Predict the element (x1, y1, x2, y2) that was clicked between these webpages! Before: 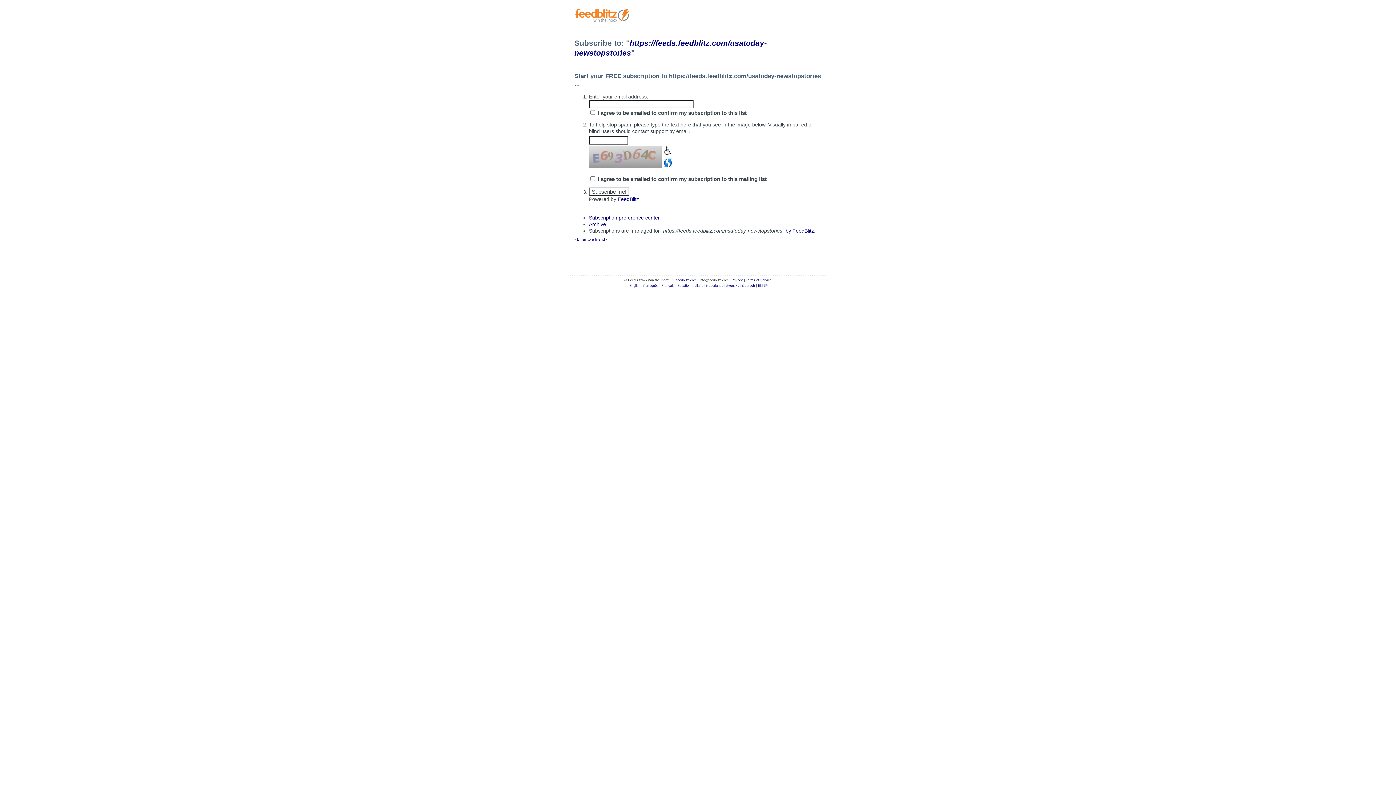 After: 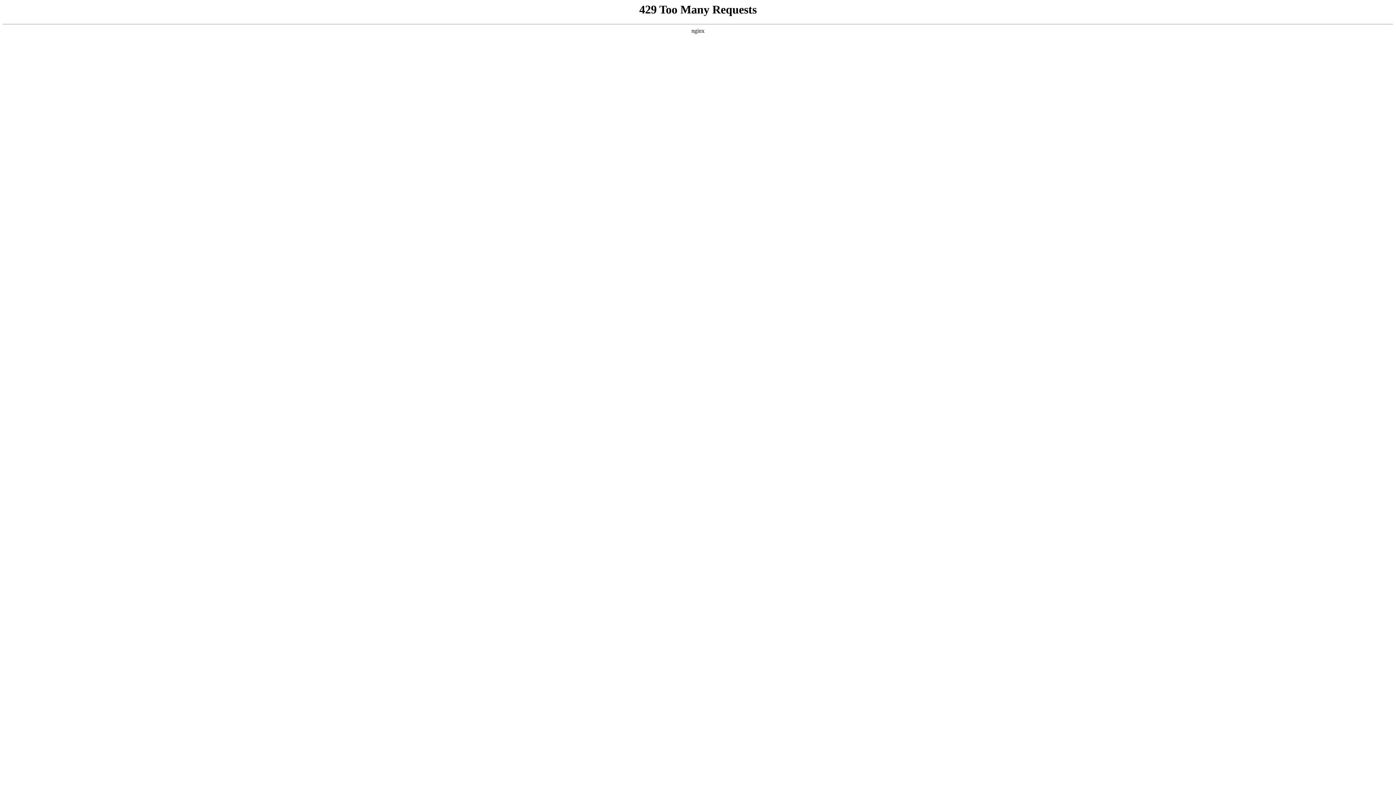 Action: bbox: (813, 257, 820, 258)